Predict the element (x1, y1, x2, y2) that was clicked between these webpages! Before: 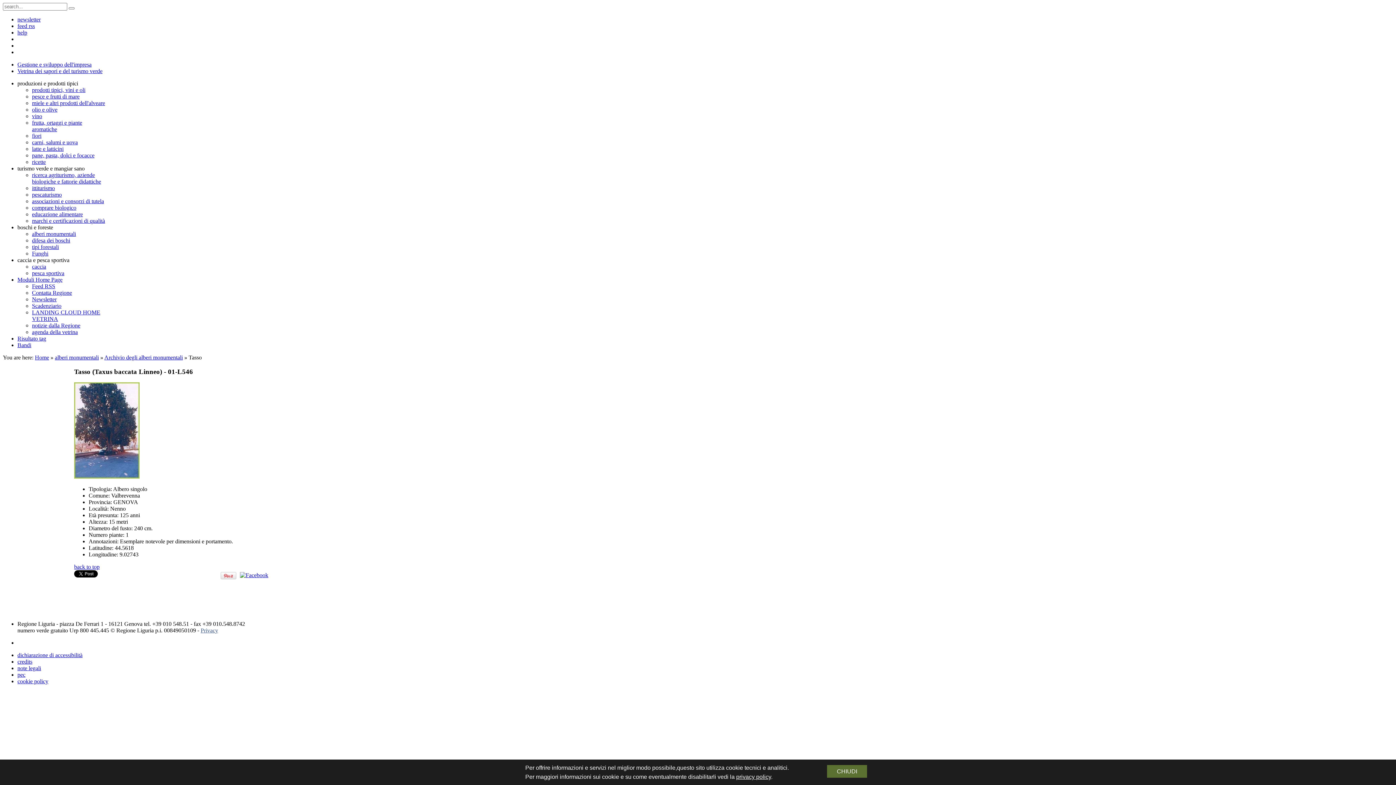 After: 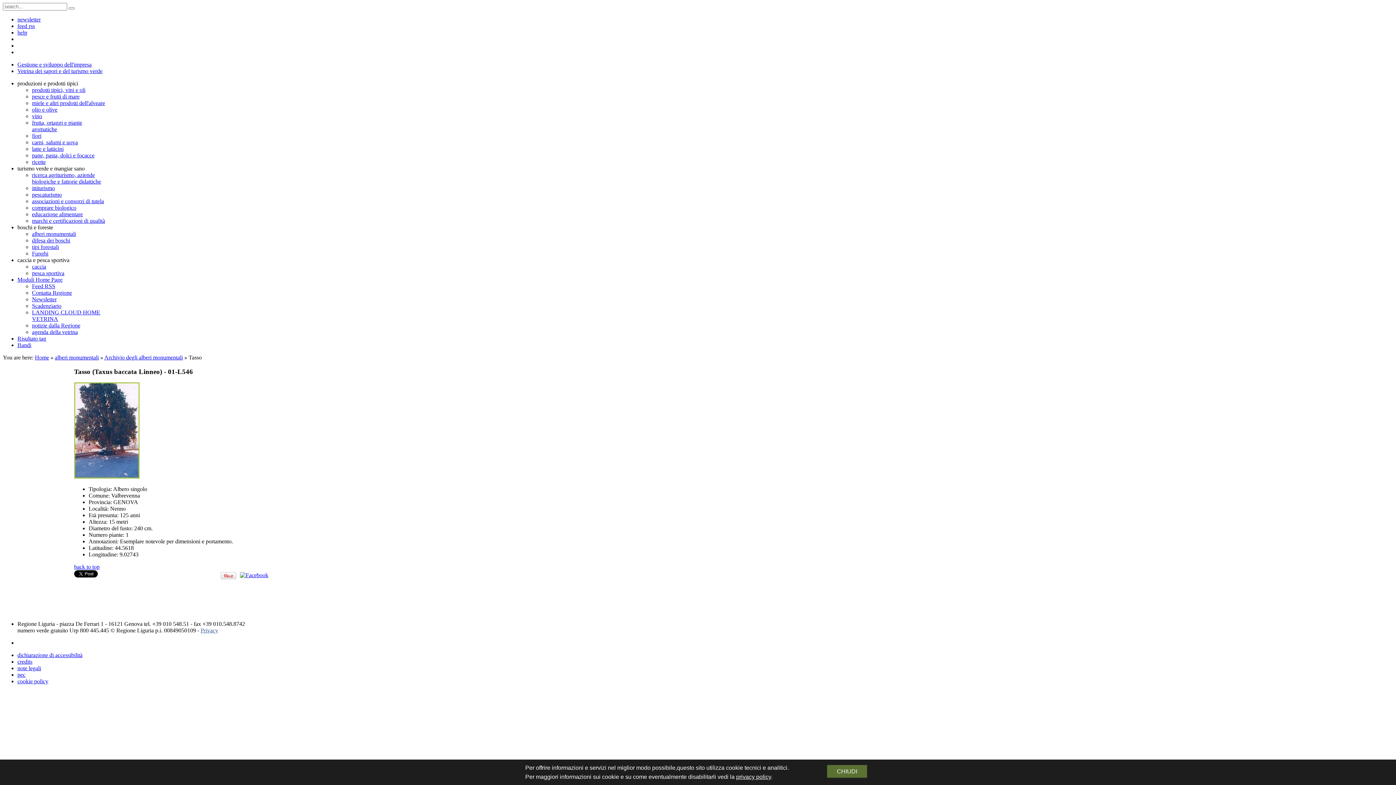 Action: bbox: (17, 678, 48, 684) label: cookie policy